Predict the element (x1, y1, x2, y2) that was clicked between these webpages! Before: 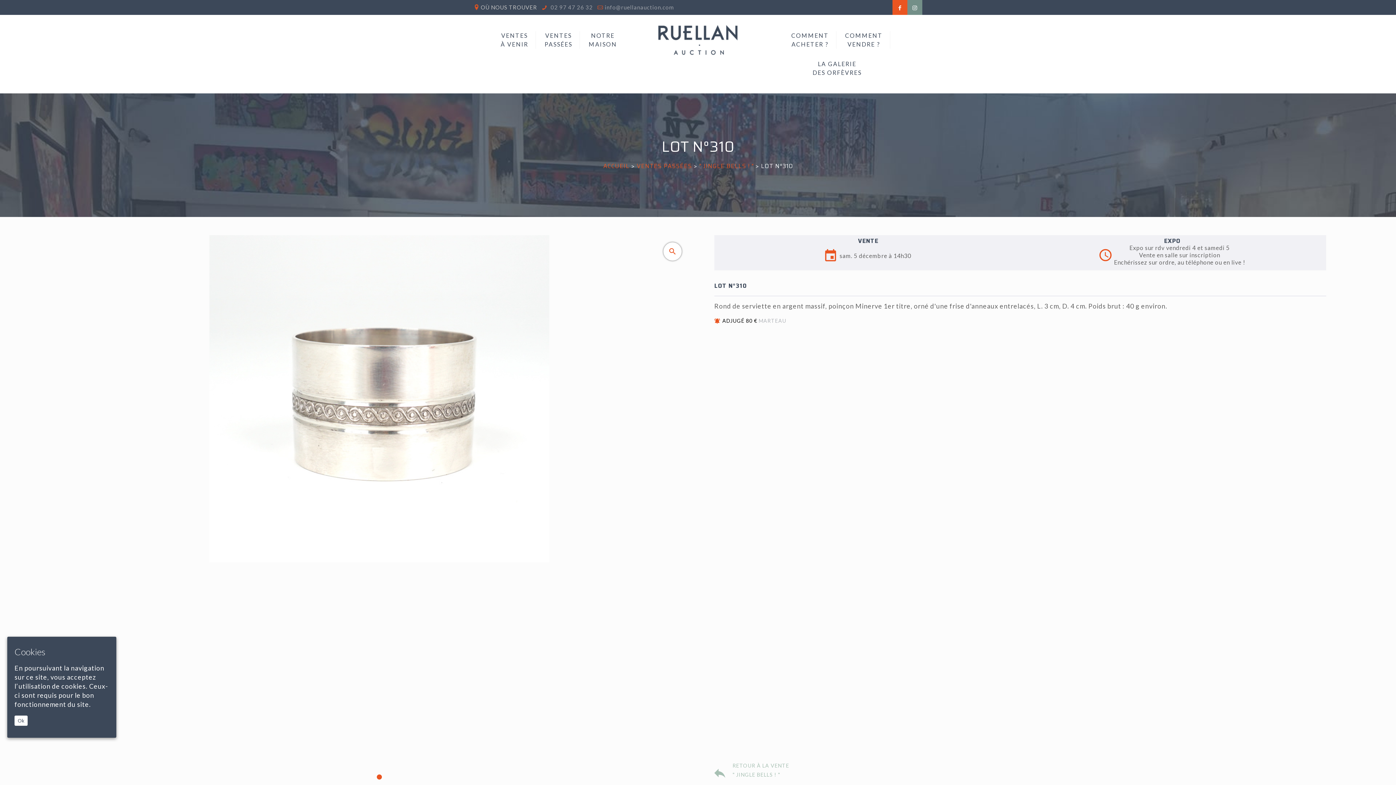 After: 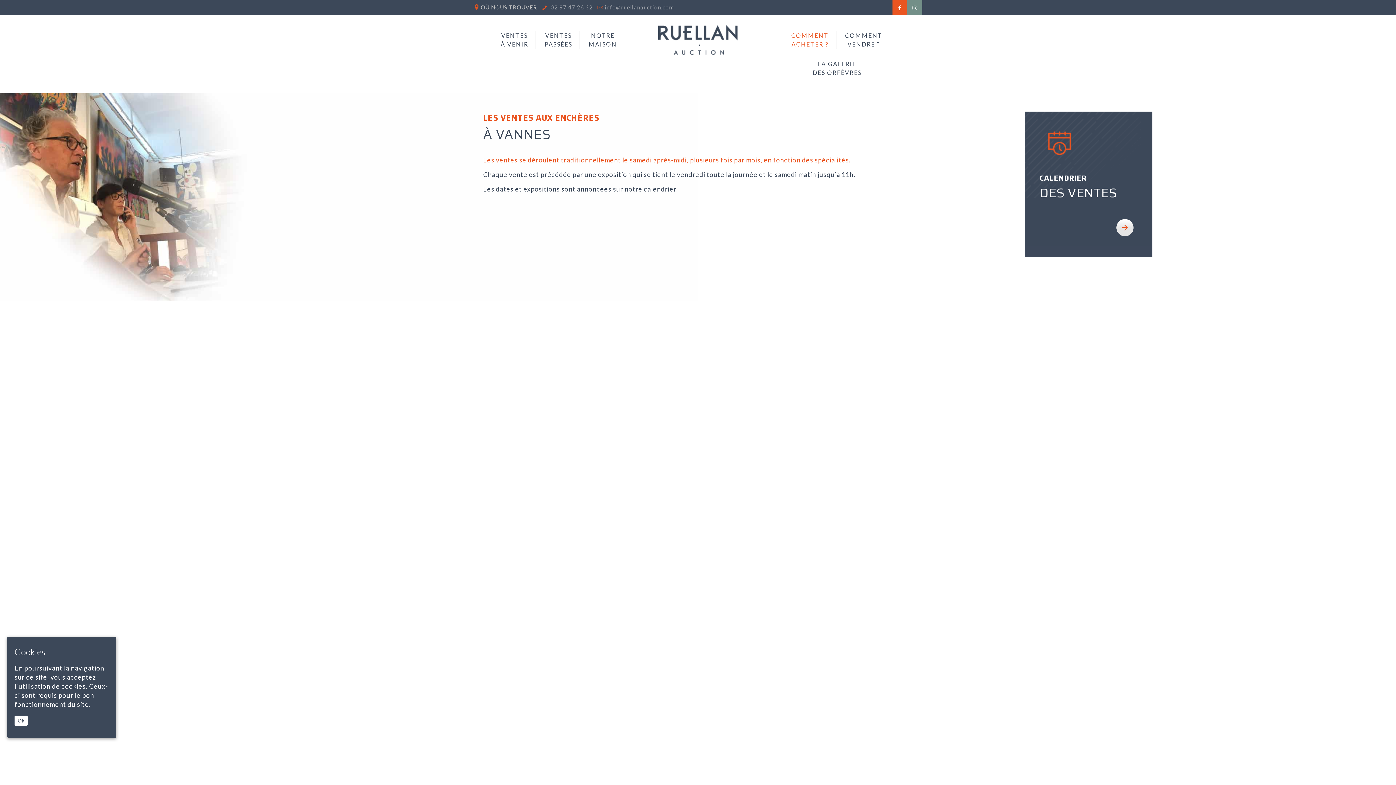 Action: bbox: (784, 25, 836, 54) label: COMMENT
ACHETER ?